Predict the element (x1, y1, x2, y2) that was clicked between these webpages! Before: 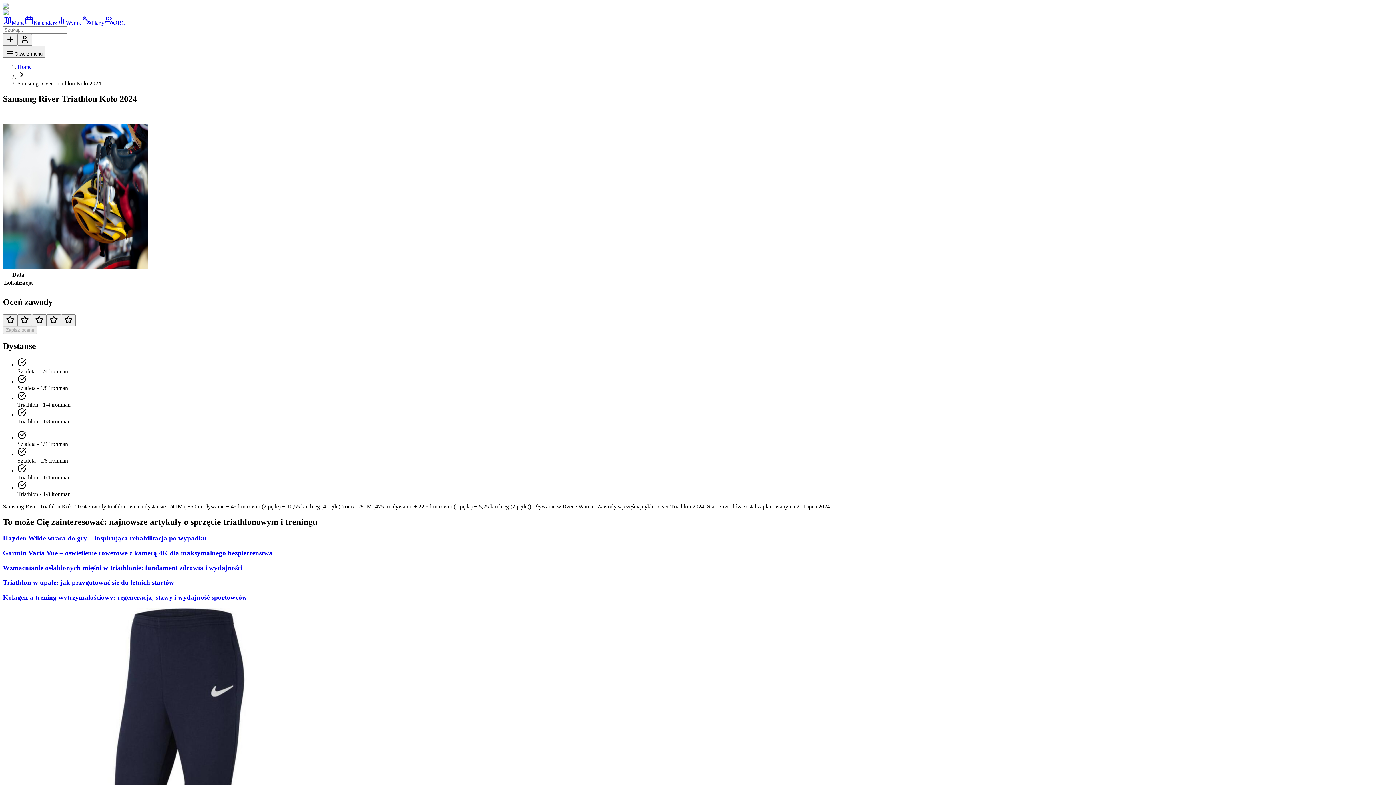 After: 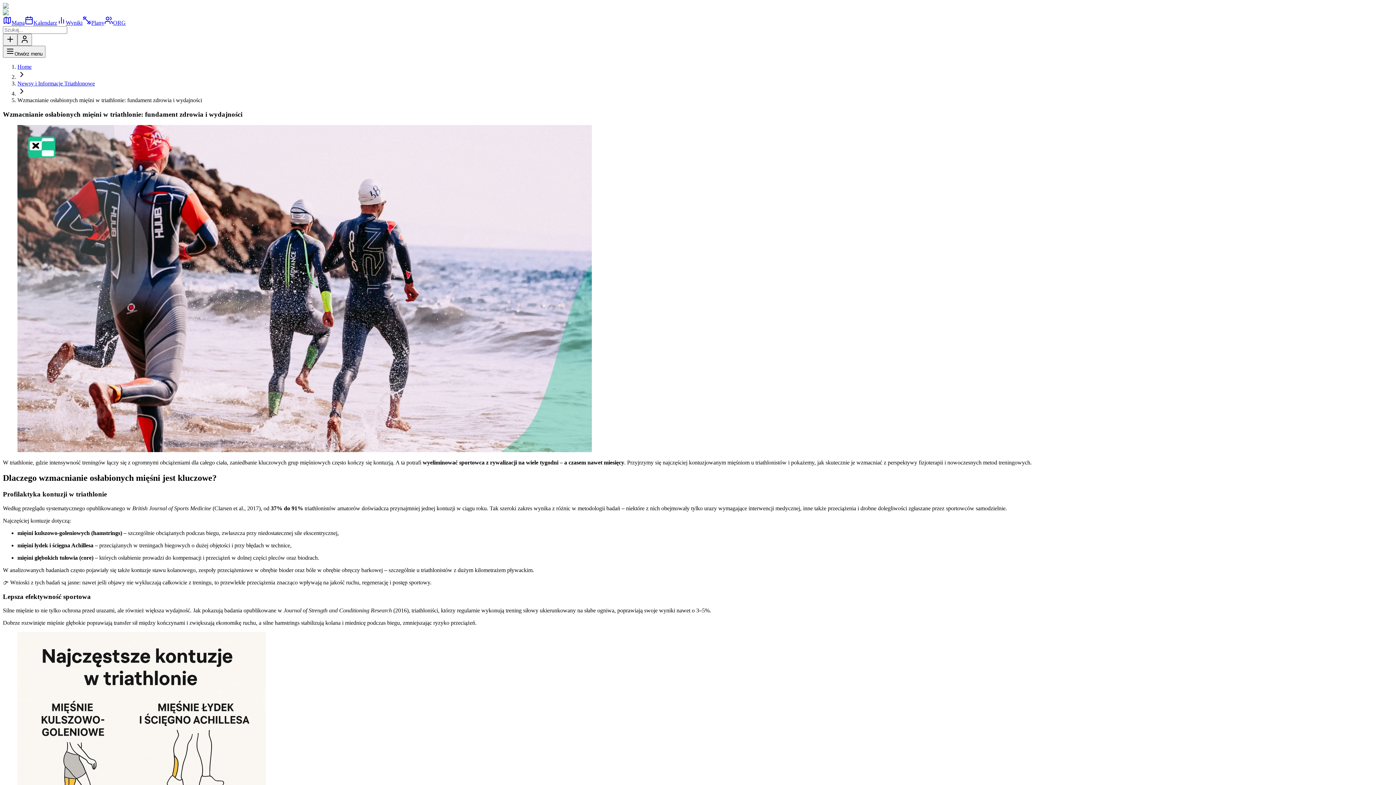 Action: label: Wzmacnianie osłabionych mięśni w triathlonie: fundament zdrowia i wydajności bbox: (2, 564, 1393, 572)